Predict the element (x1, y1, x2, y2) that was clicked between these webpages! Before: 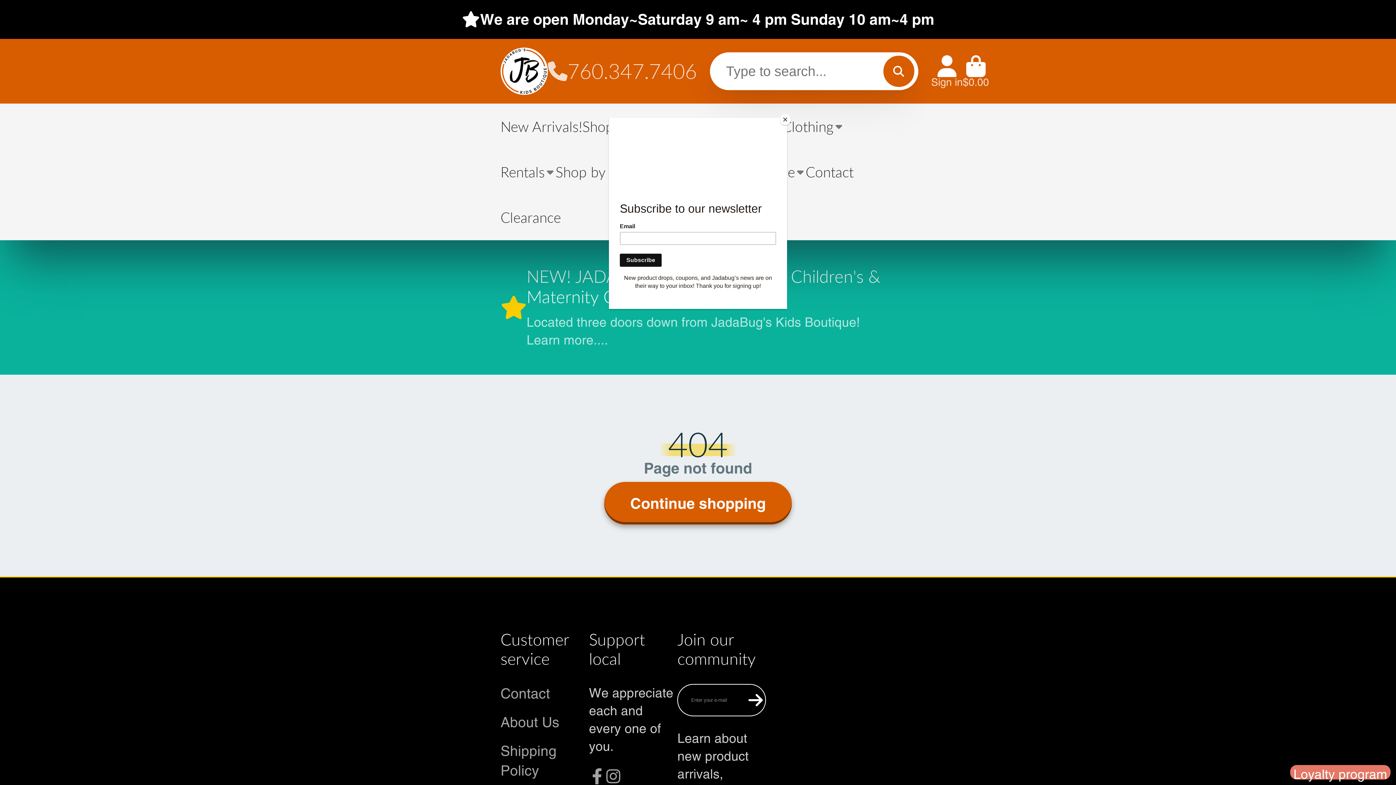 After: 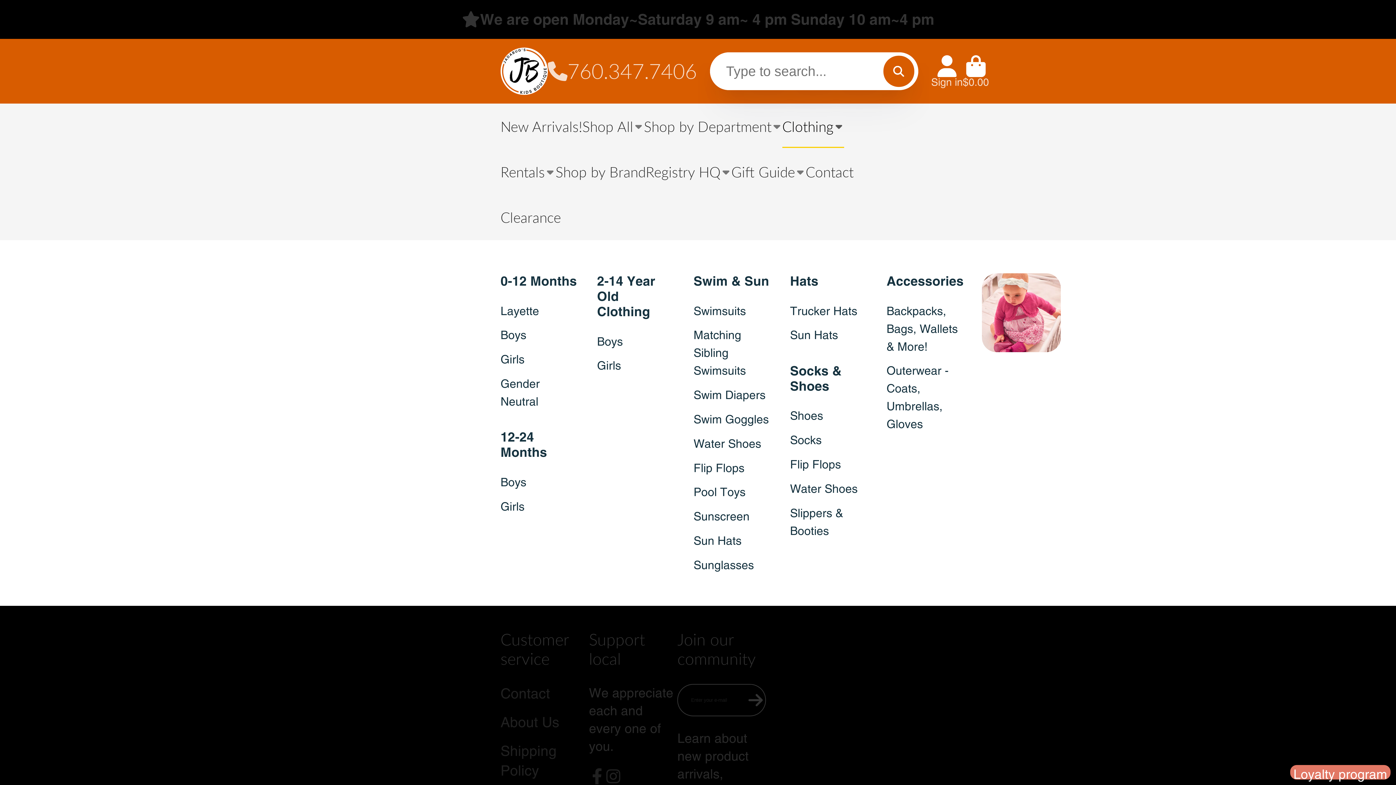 Action: bbox: (780, 114, 790, 125) label: Close